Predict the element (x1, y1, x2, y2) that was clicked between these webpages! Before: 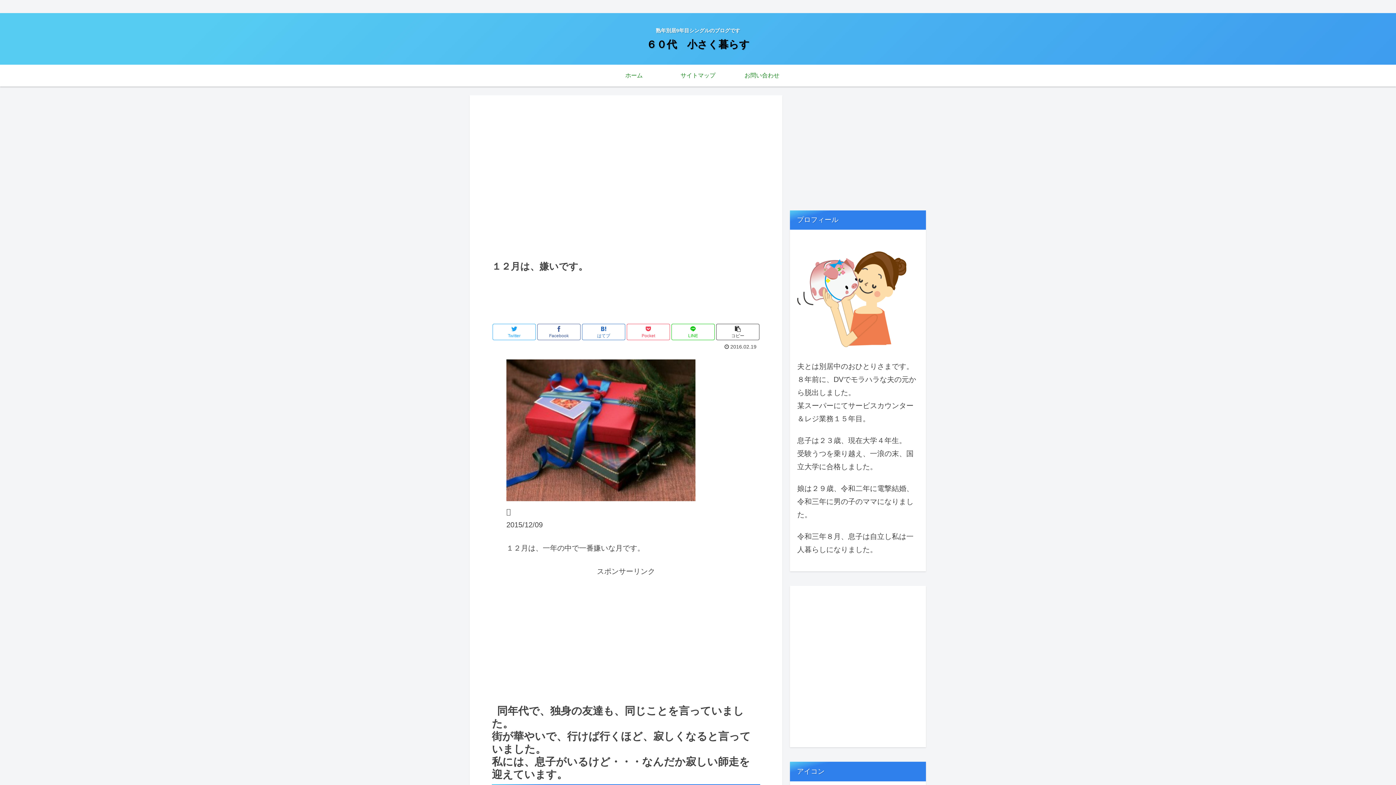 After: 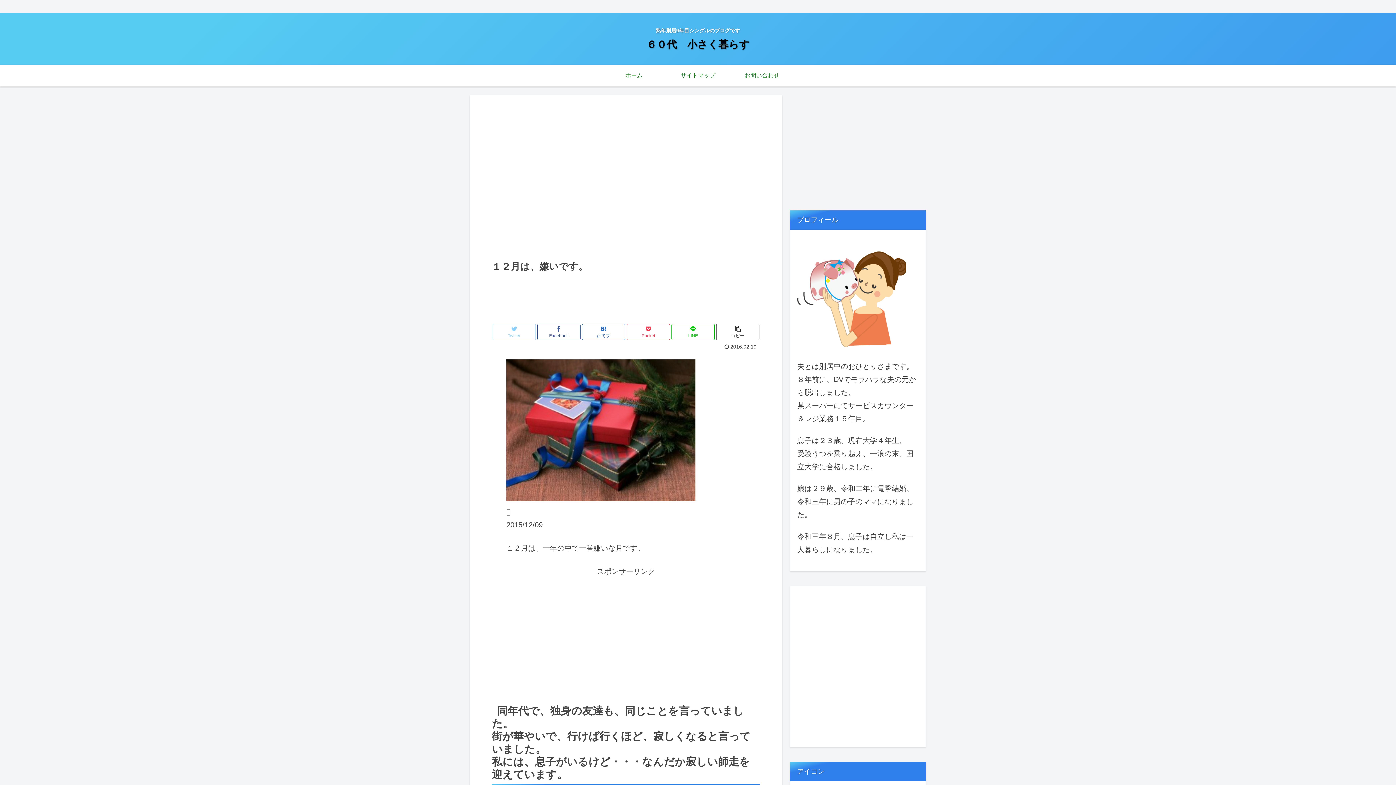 Action: bbox: (492, 323, 535, 340) label: Twitter